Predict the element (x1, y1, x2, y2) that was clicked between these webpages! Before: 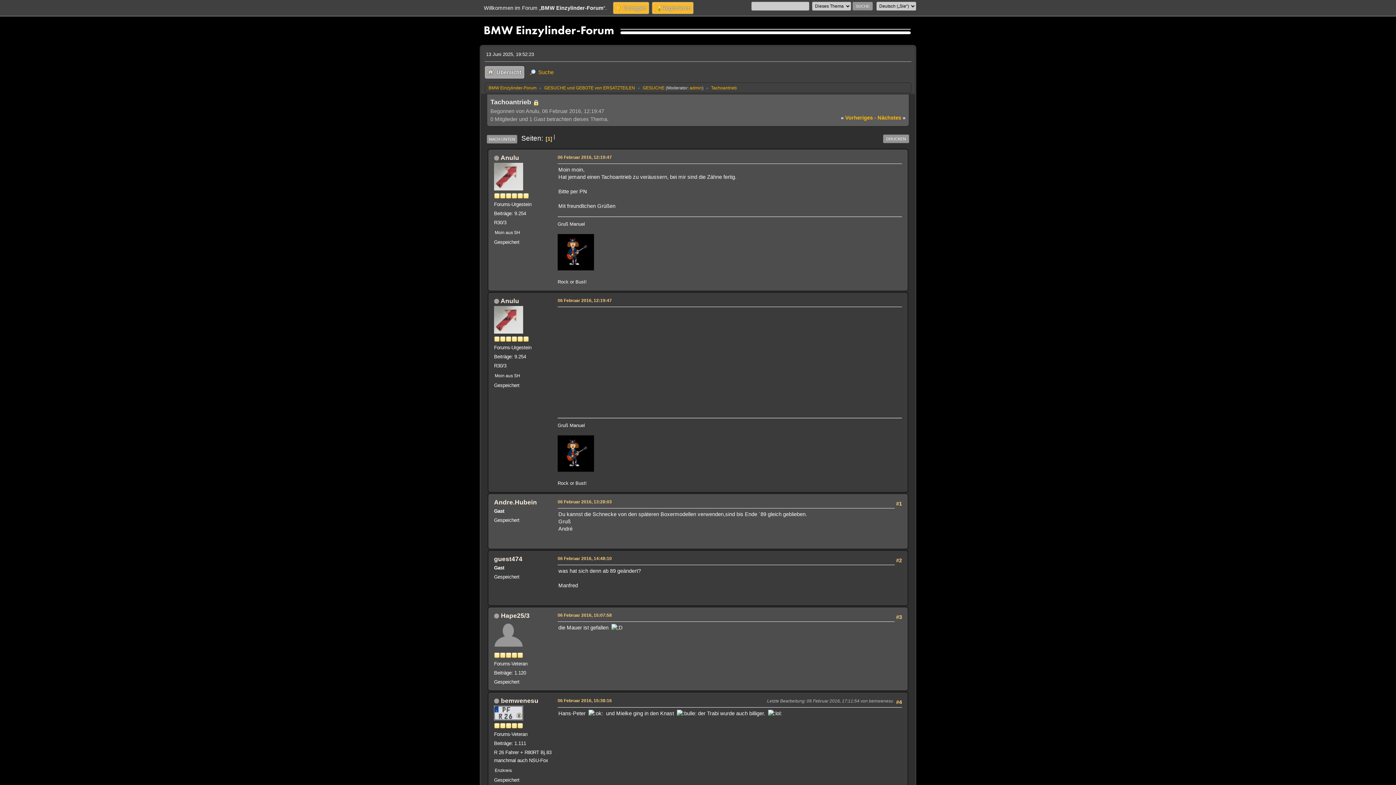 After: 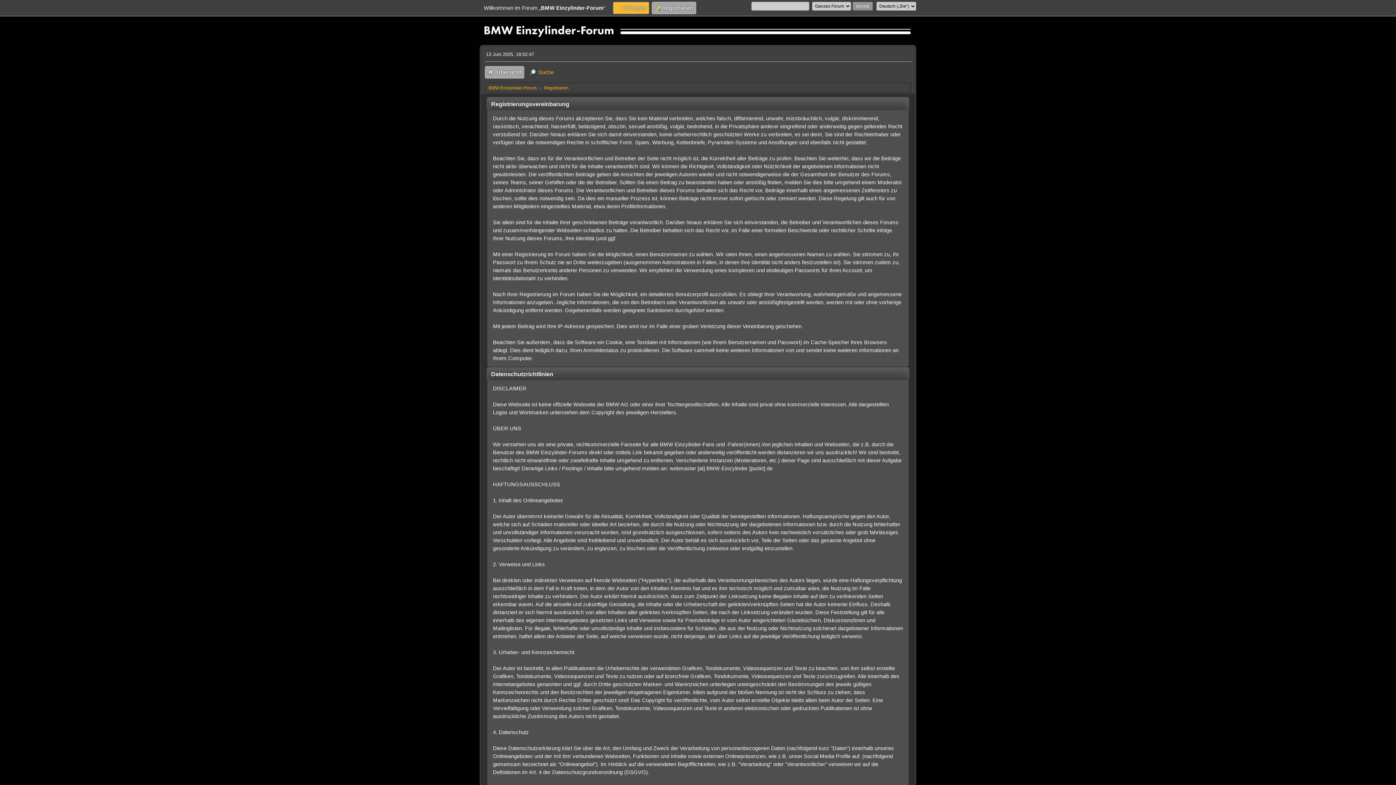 Action: label:  Registrieren bbox: (652, 1, 693, 14)